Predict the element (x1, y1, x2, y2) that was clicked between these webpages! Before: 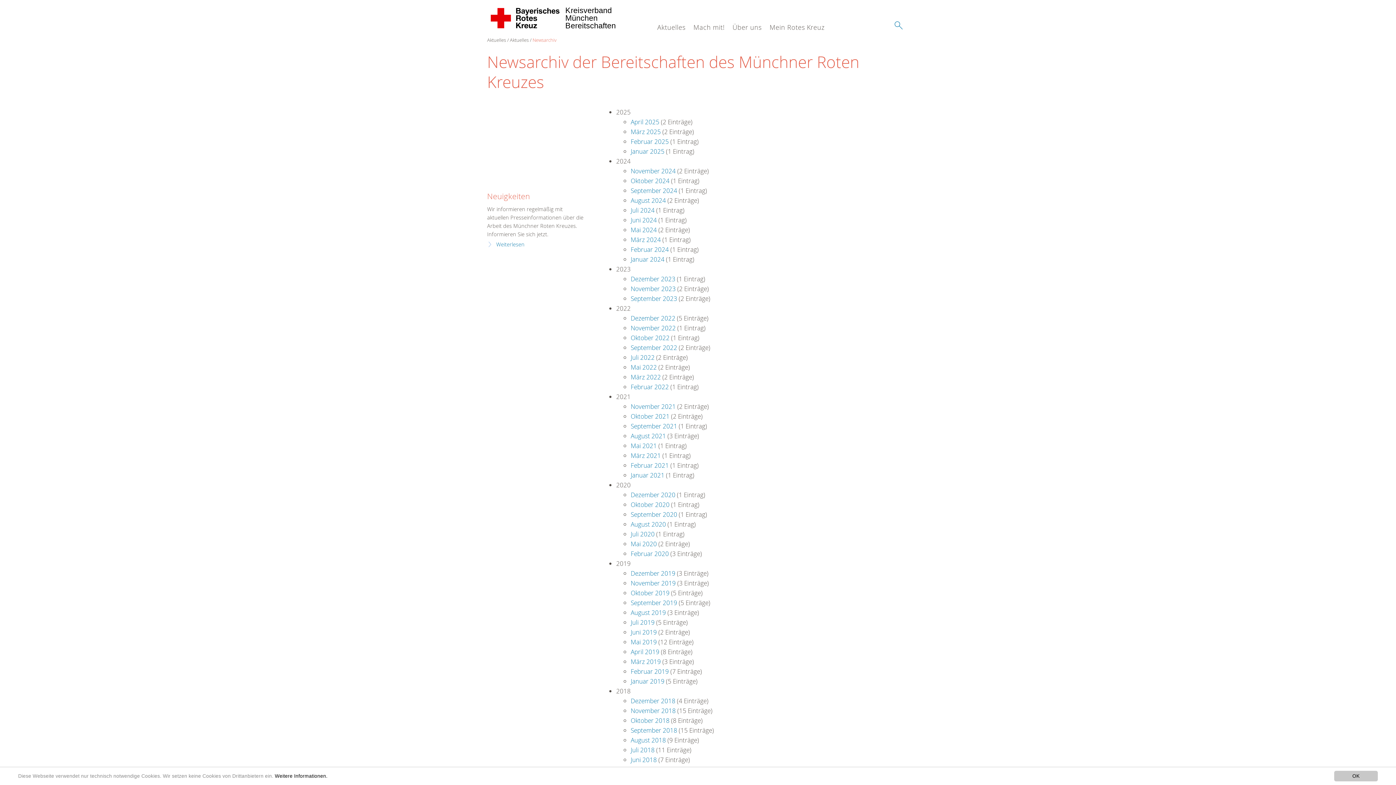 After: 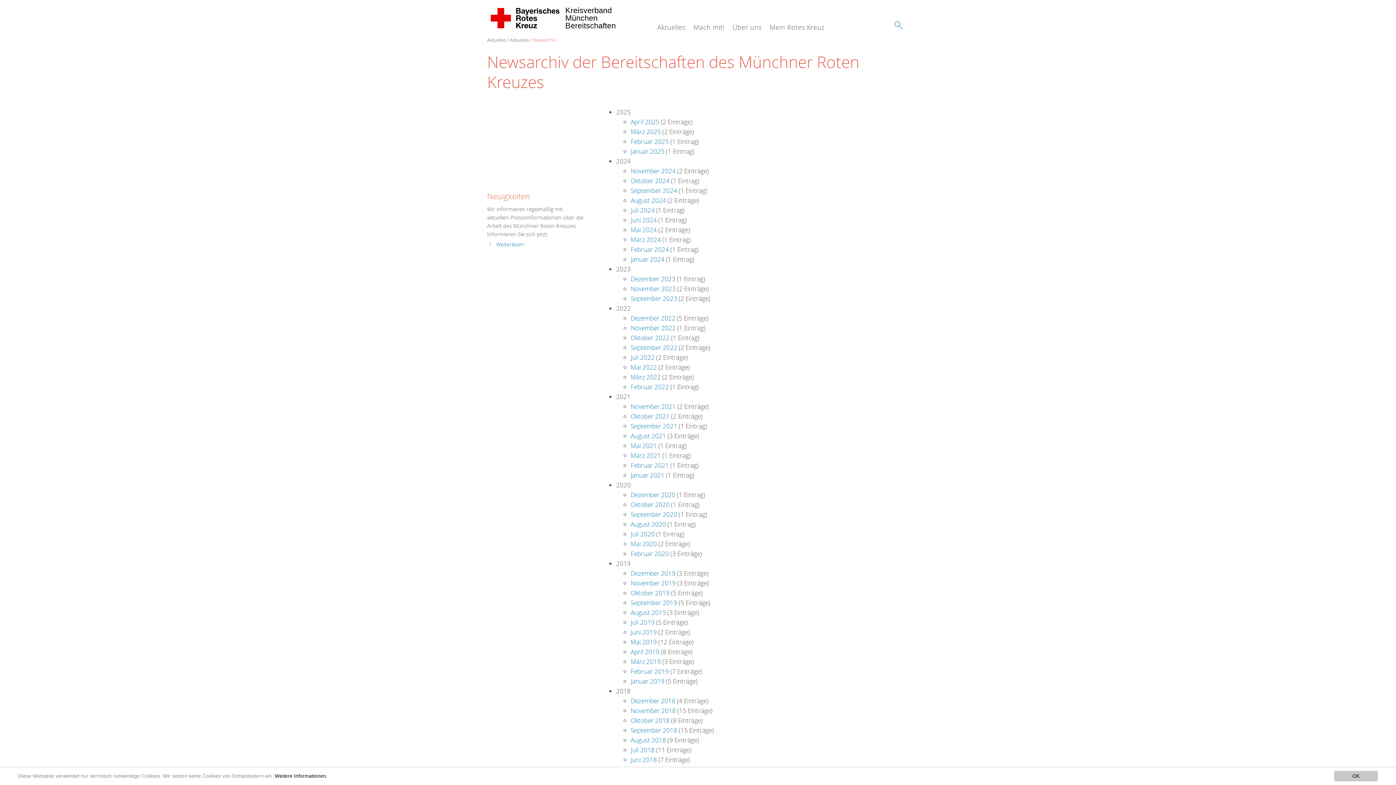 Action: label: Februar 2022 bbox: (630, 382, 669, 391)